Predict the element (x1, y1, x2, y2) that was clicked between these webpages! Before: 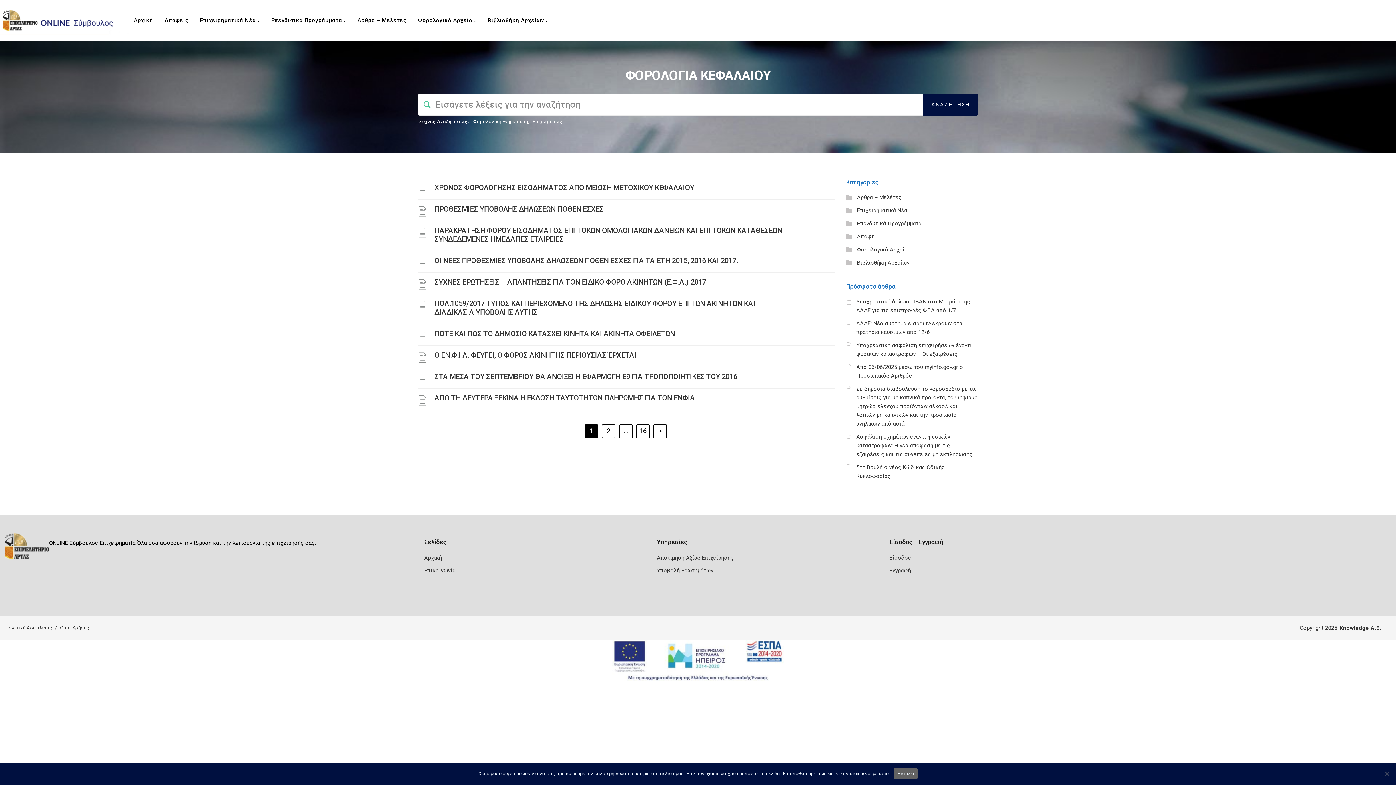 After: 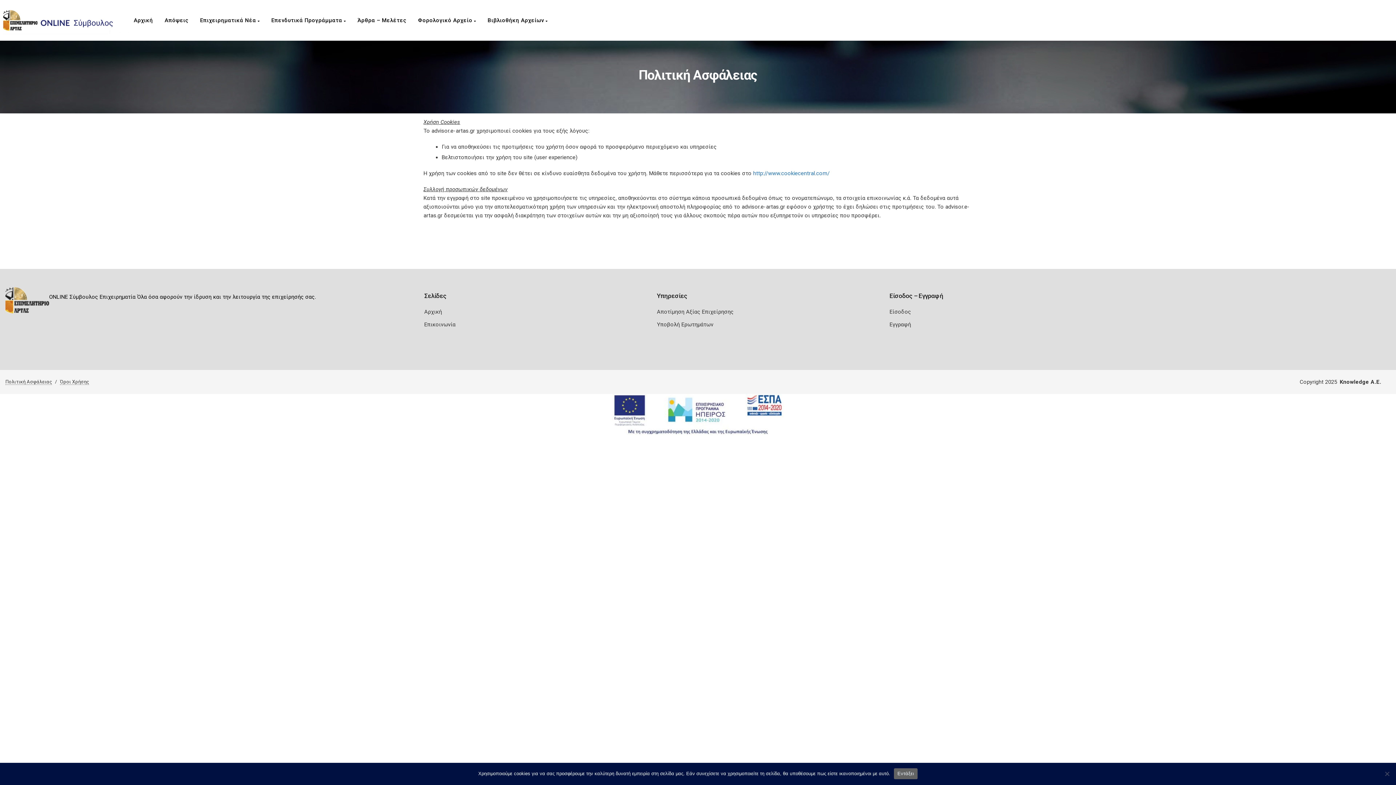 Action: label: Πολιτική Ασφάλειας bbox: (5, 625, 52, 631)